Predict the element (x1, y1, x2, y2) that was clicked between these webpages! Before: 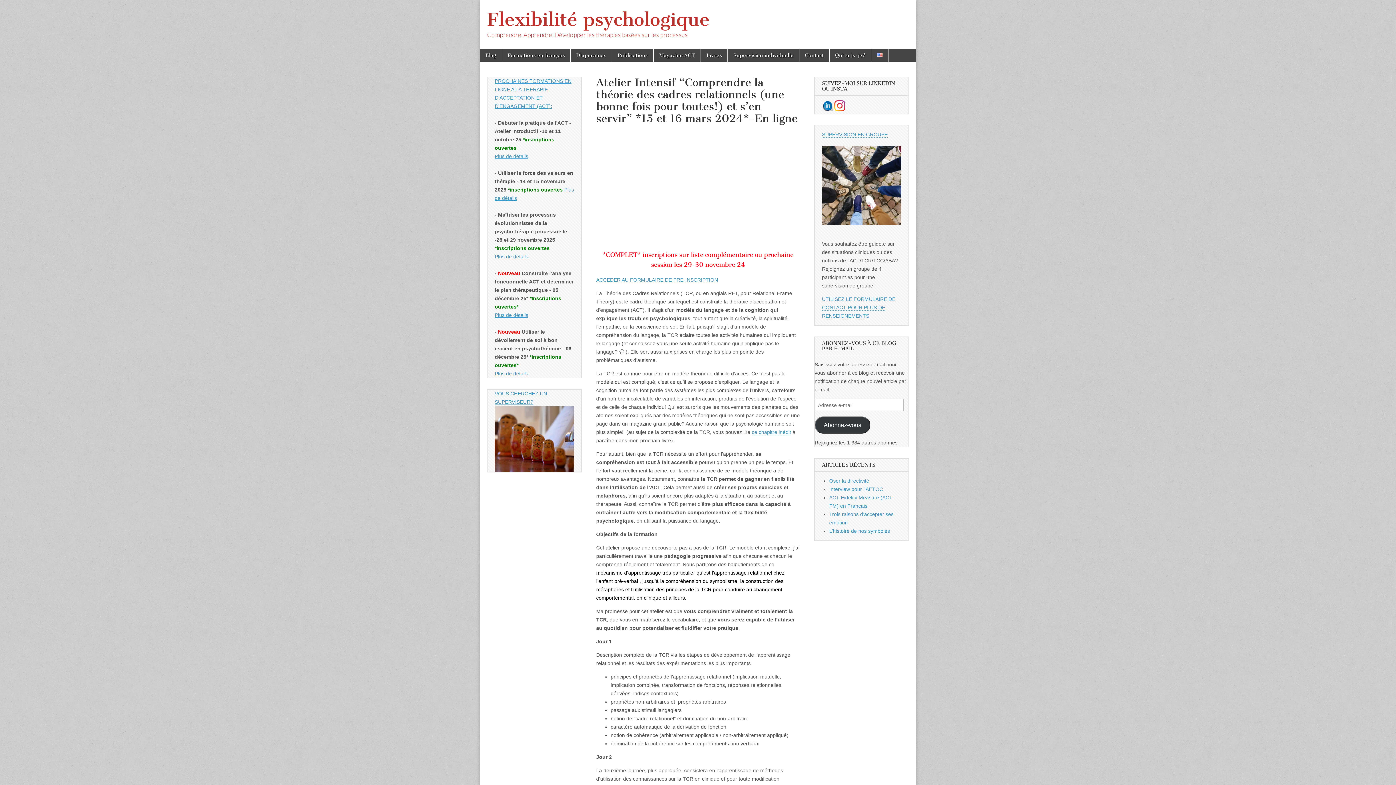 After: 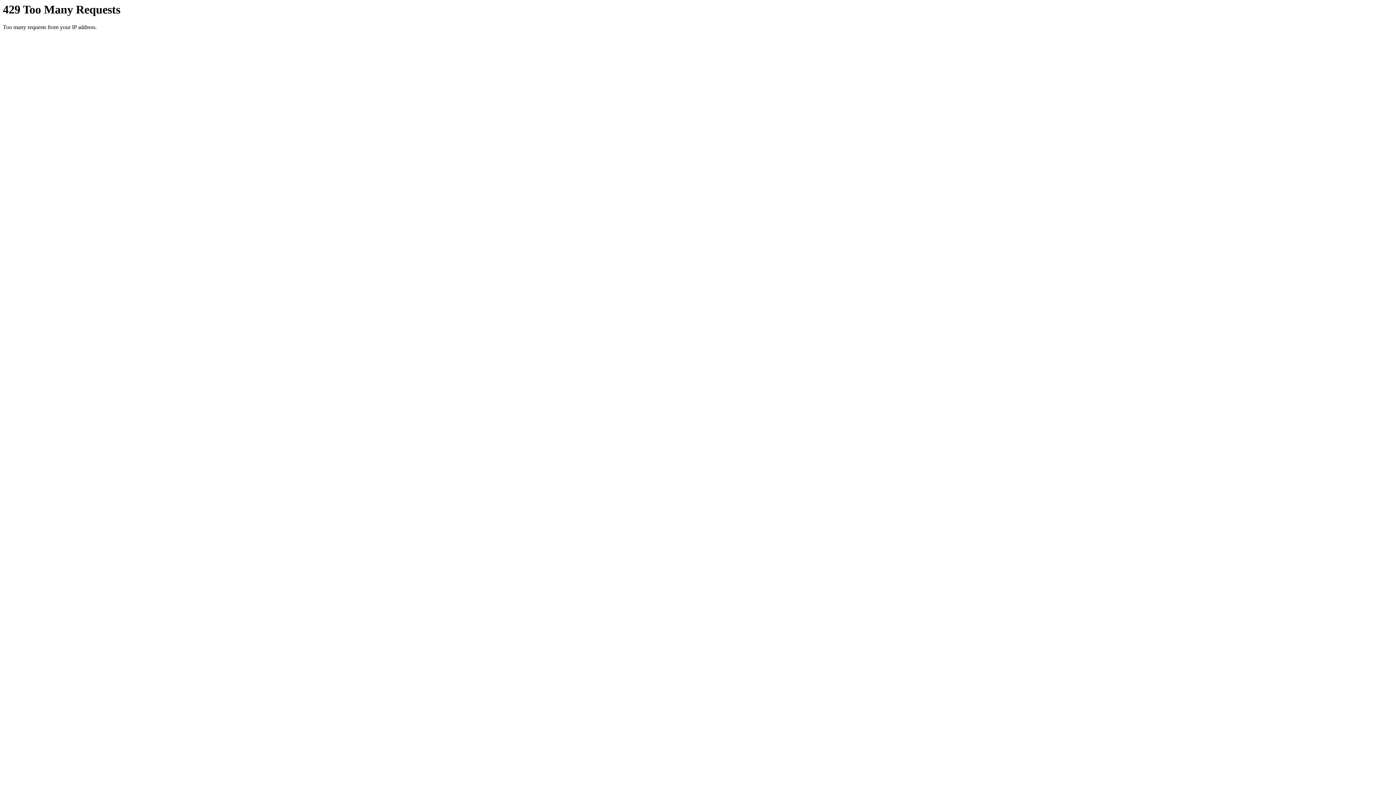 Action: bbox: (612, 48, 653, 62) label: Publications